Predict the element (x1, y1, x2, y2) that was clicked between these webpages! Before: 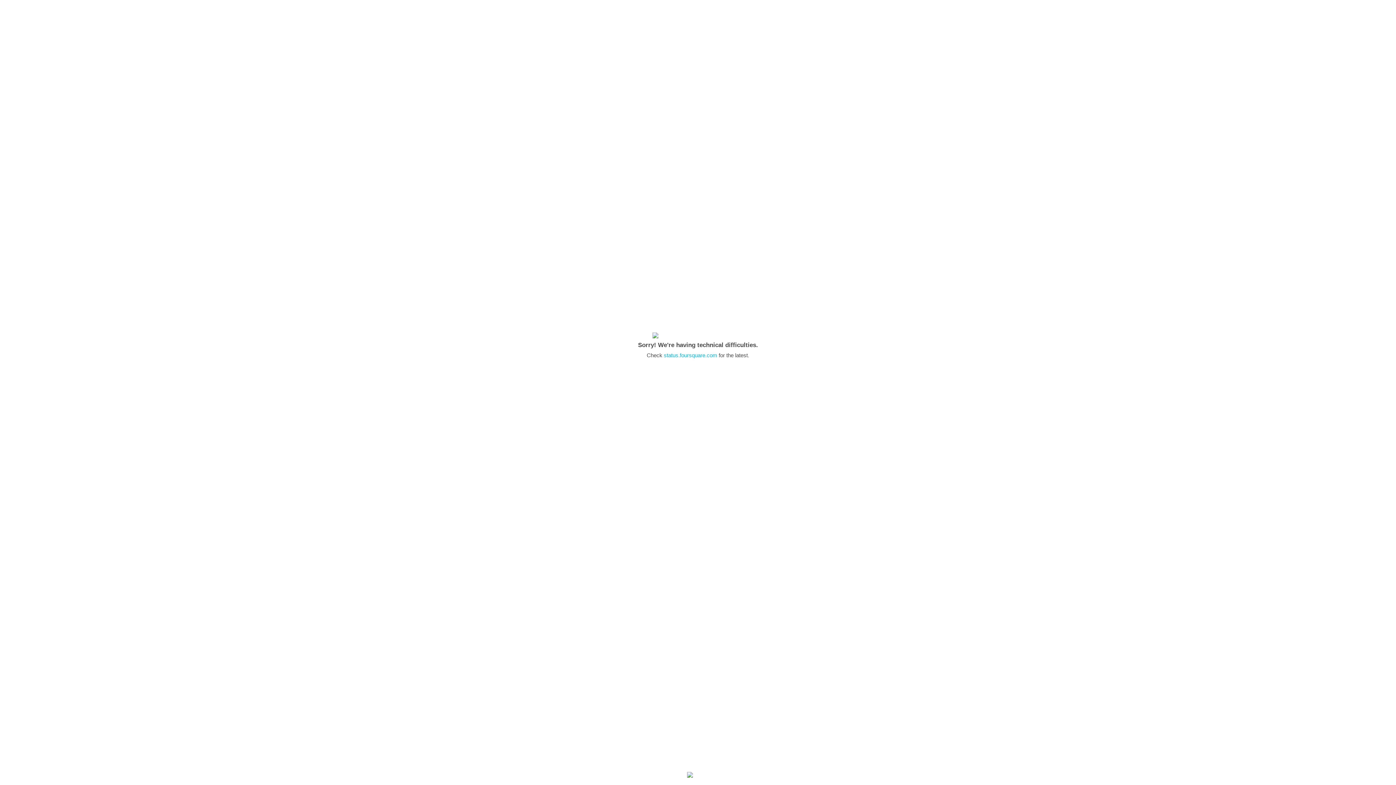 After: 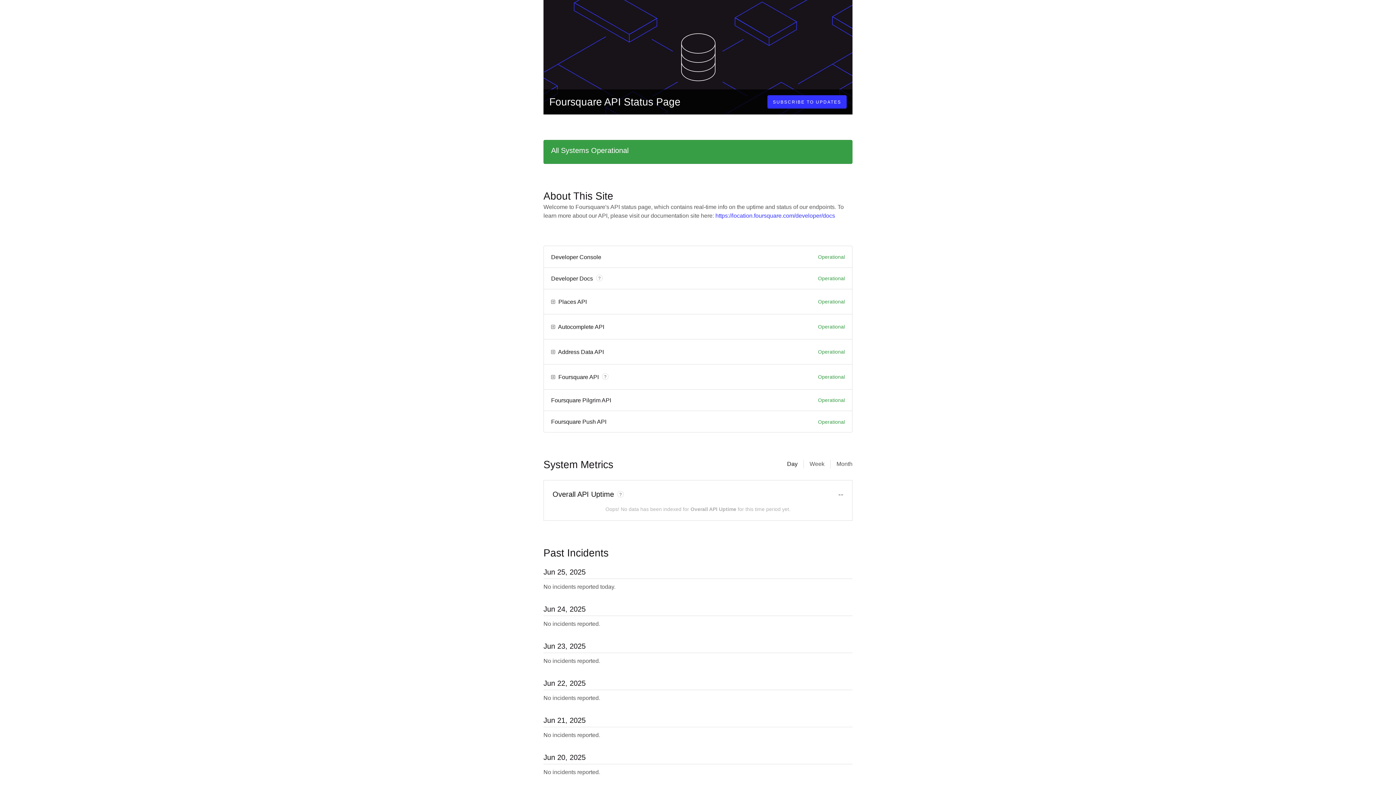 Action: bbox: (664, 352, 717, 358) label: status.foursquare.com